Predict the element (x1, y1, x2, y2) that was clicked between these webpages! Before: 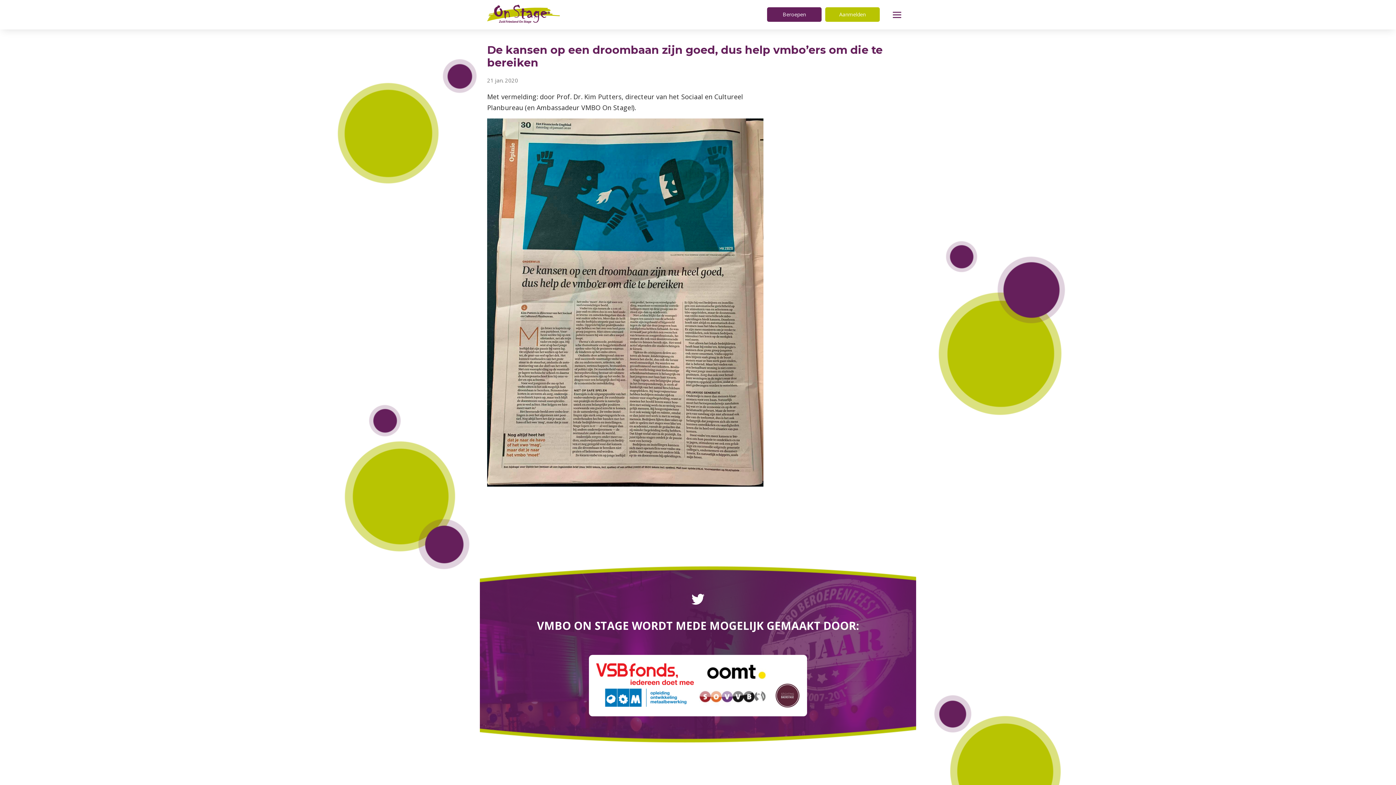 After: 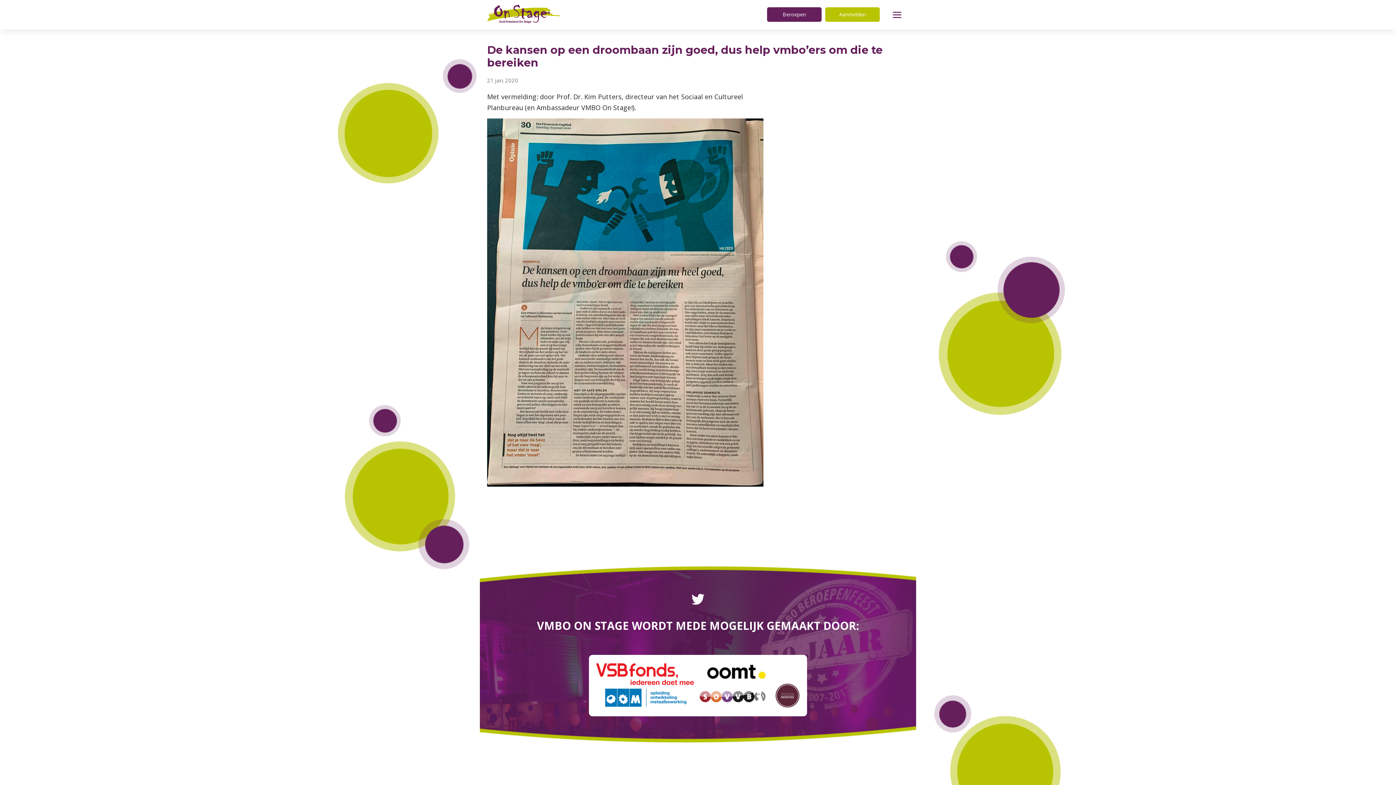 Action: bbox: (690, 601, 705, 608)